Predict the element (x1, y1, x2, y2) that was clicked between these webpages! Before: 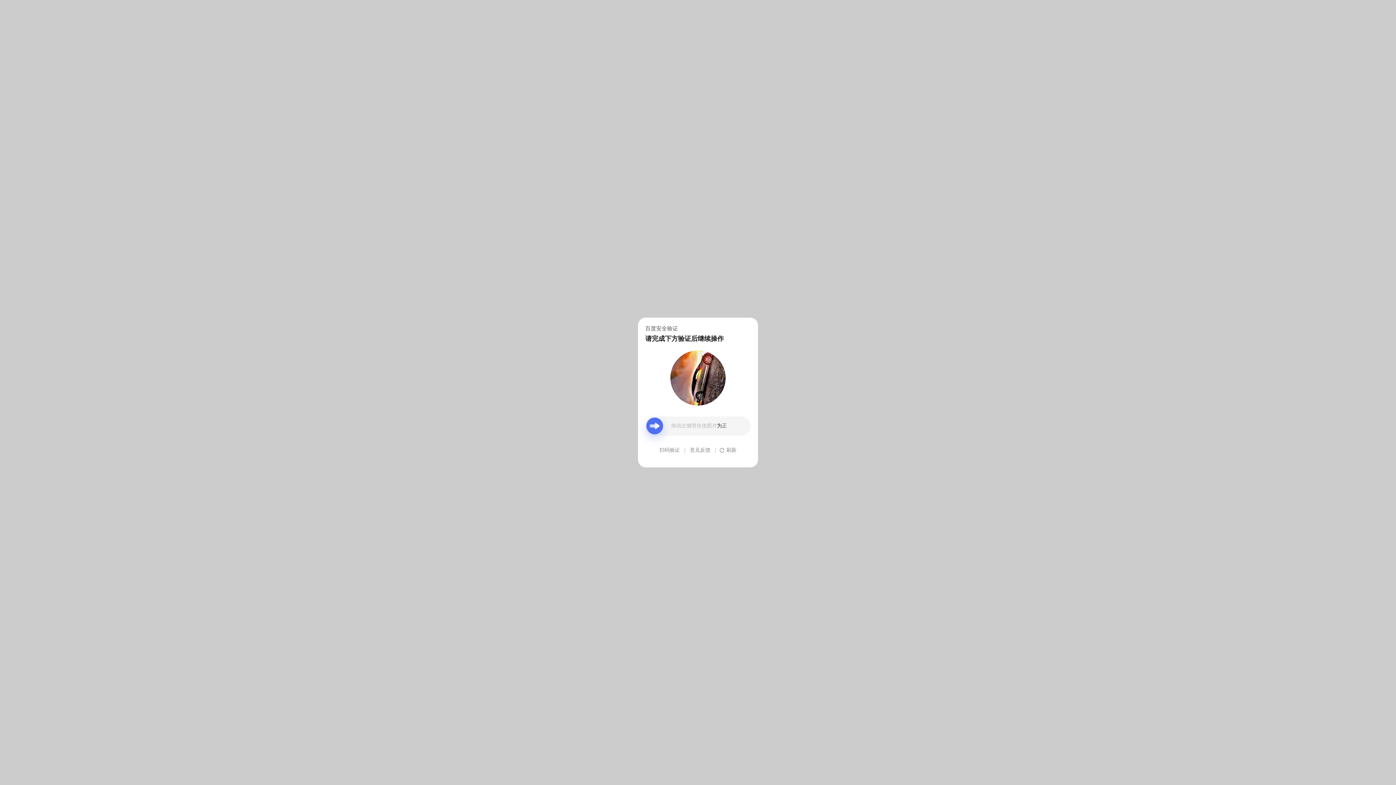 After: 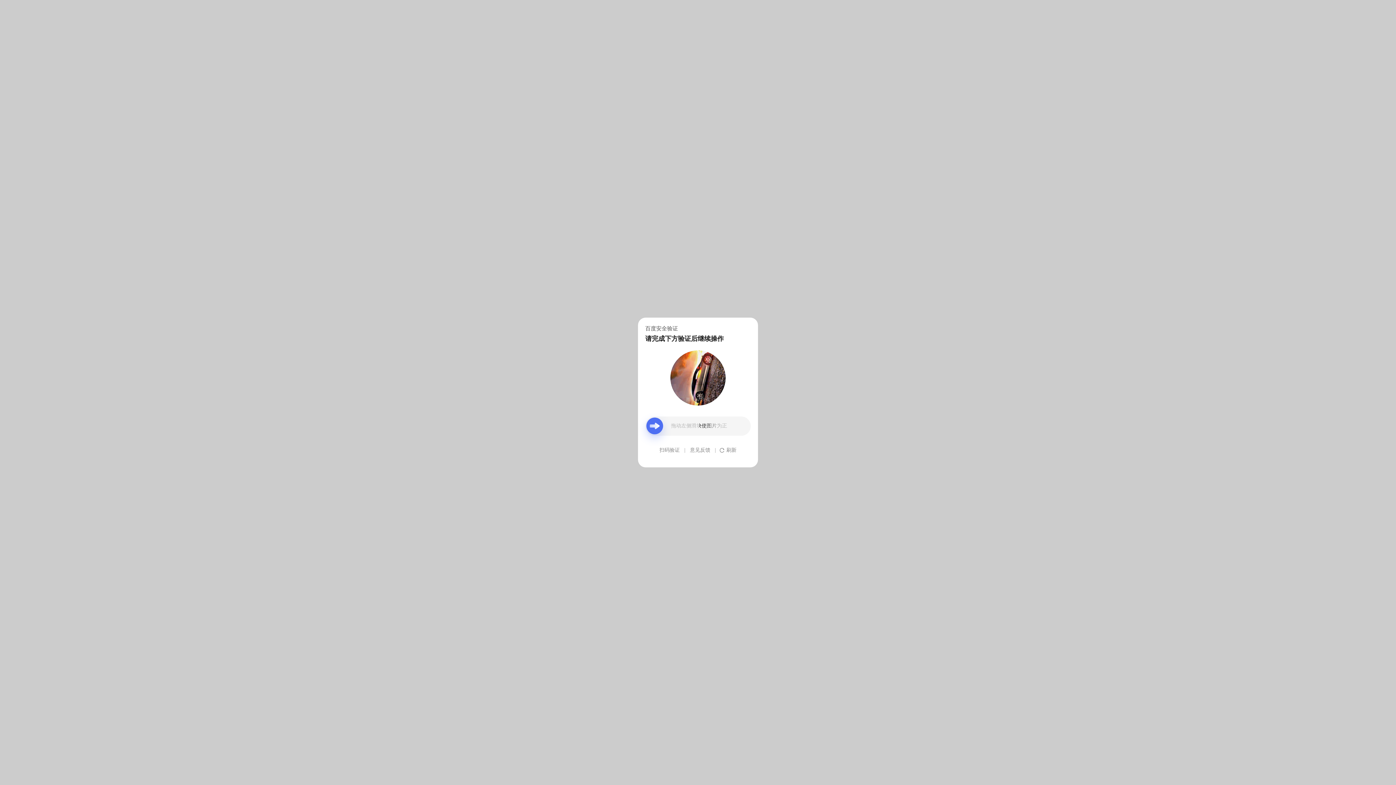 Action: bbox: (690, 439, 710, 461) label: 意见反馈